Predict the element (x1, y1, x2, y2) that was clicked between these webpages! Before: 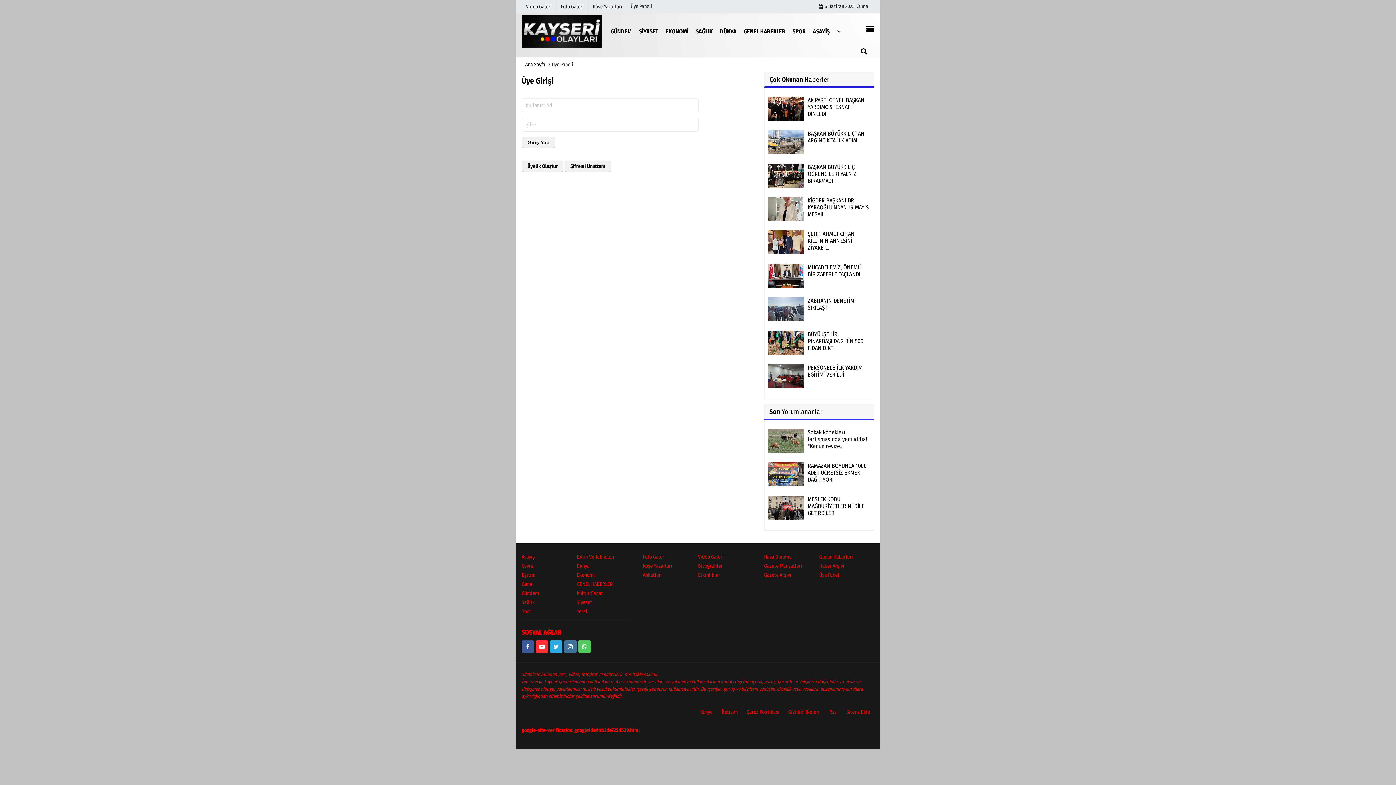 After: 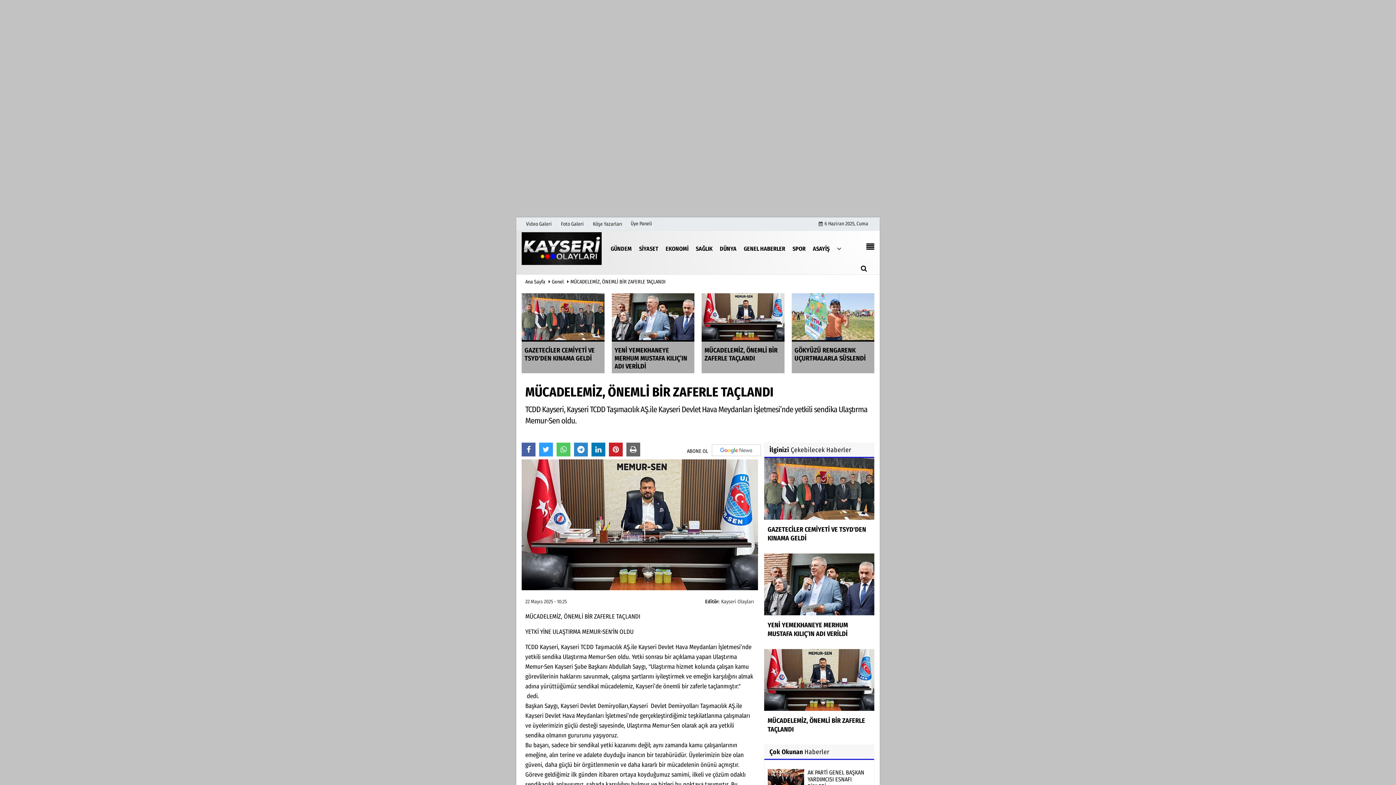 Action: bbox: (767, 273, 804, 278)